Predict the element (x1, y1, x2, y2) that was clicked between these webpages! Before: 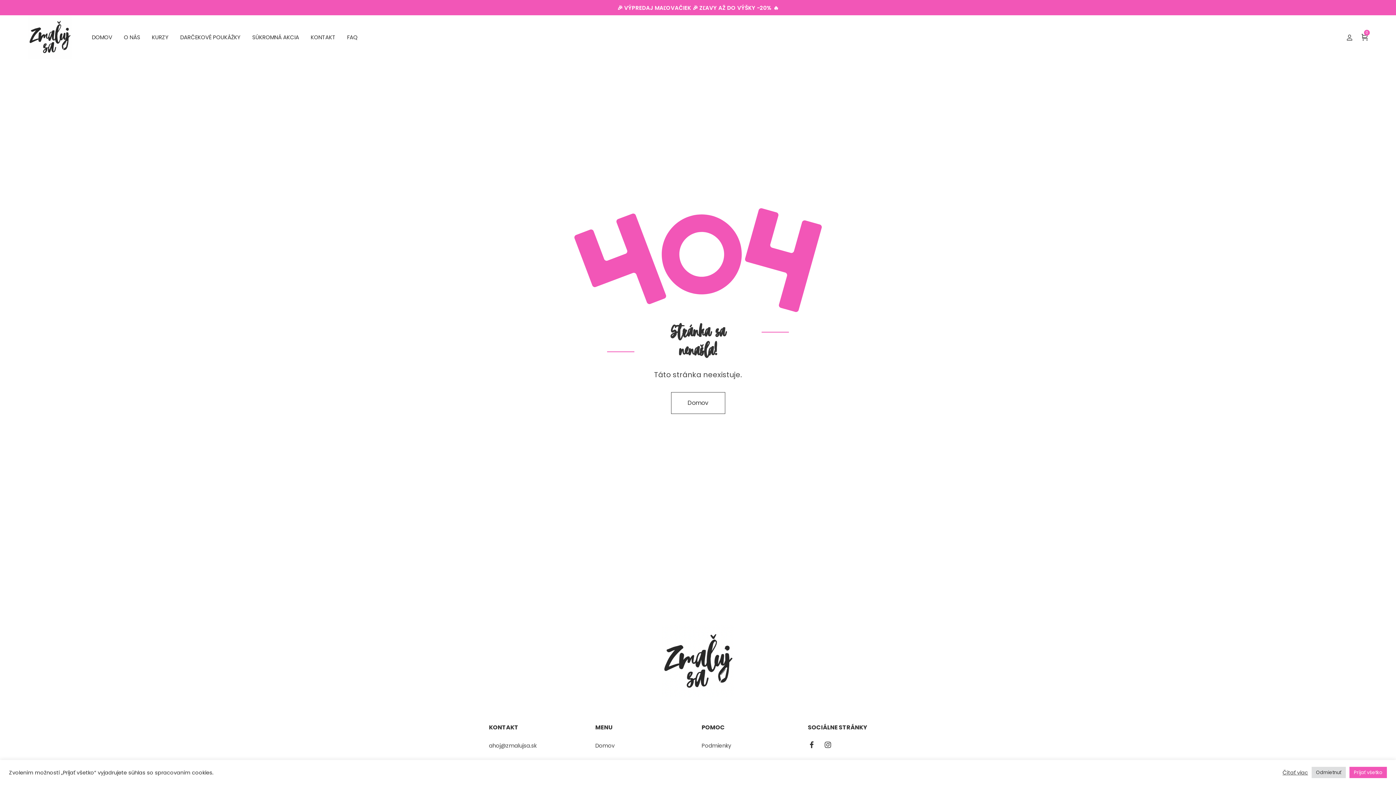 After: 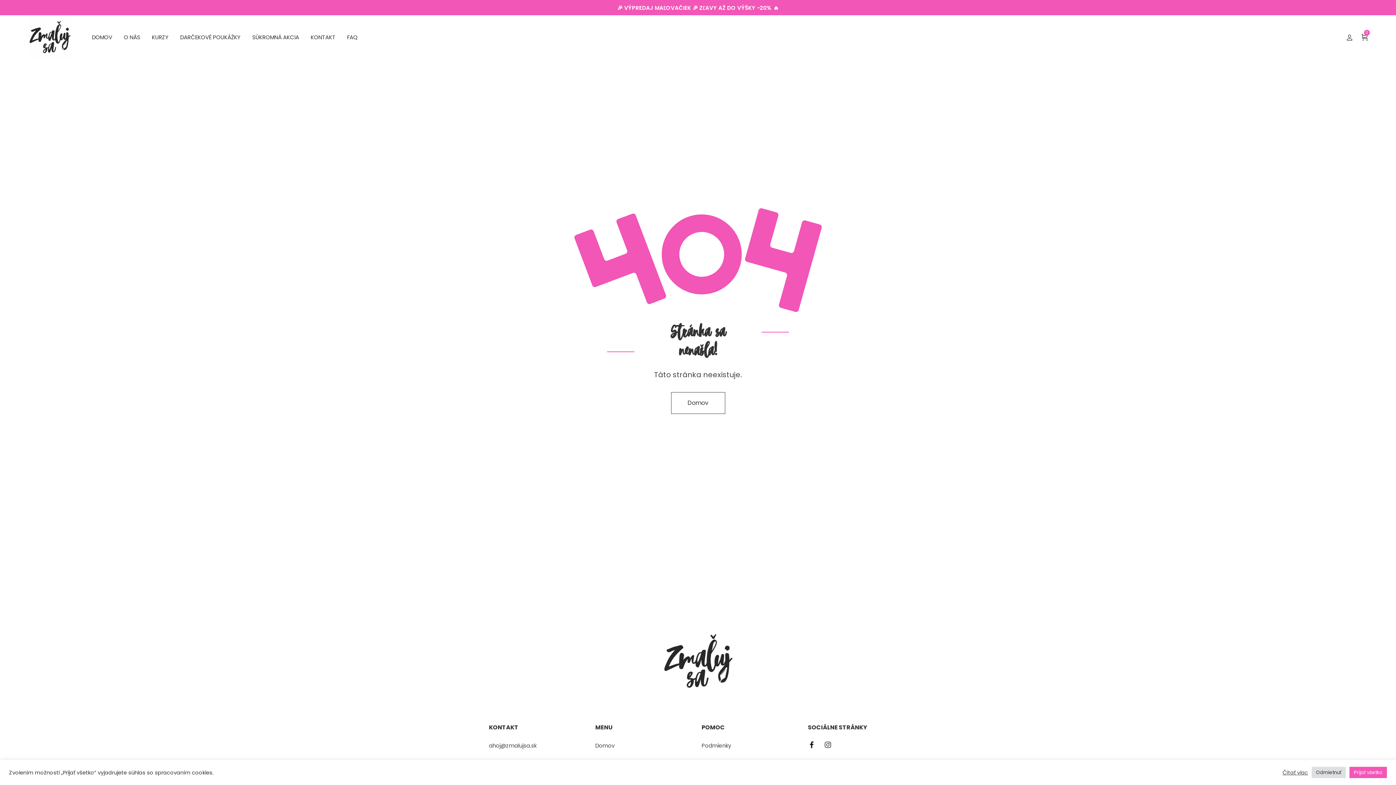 Action: bbox: (808, 741, 815, 749) label: Lastudioicon-b-facebook